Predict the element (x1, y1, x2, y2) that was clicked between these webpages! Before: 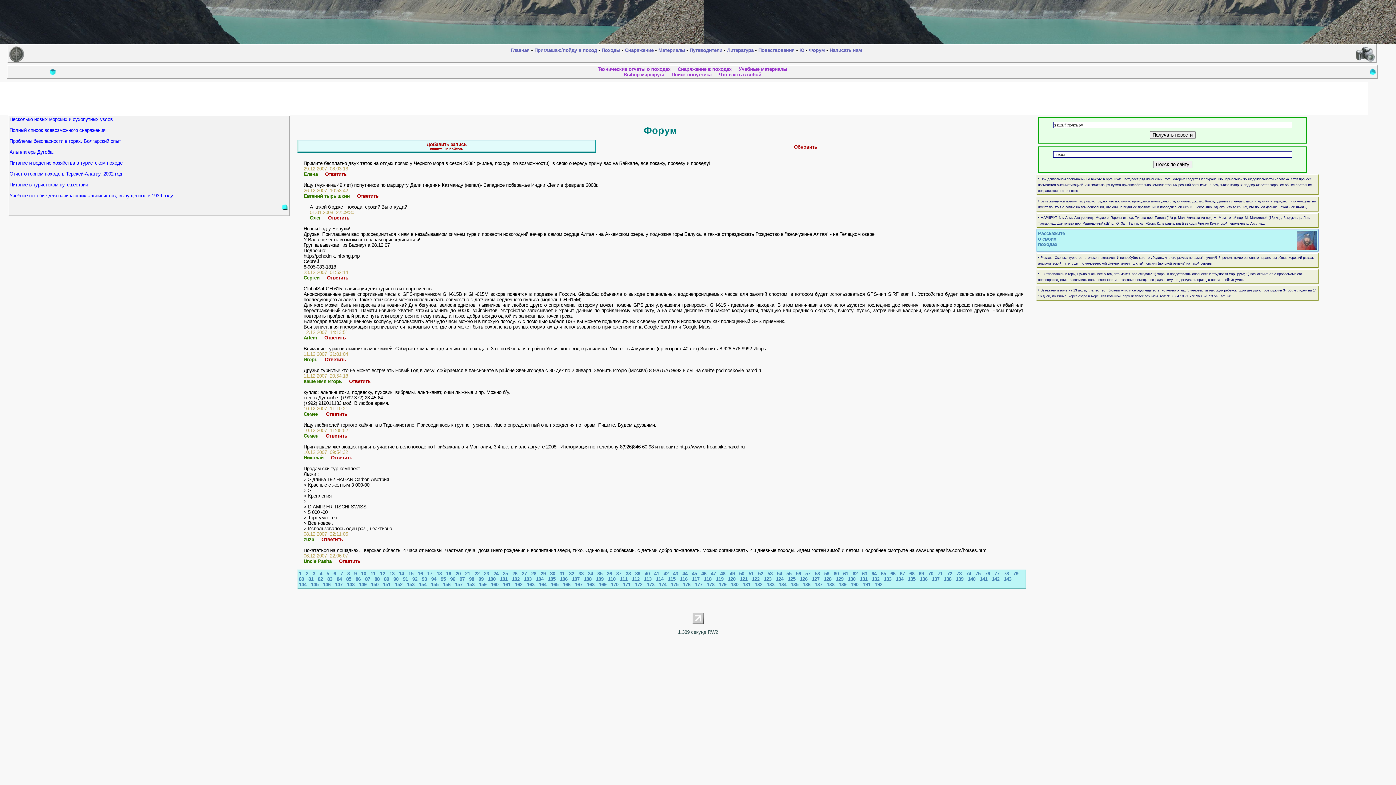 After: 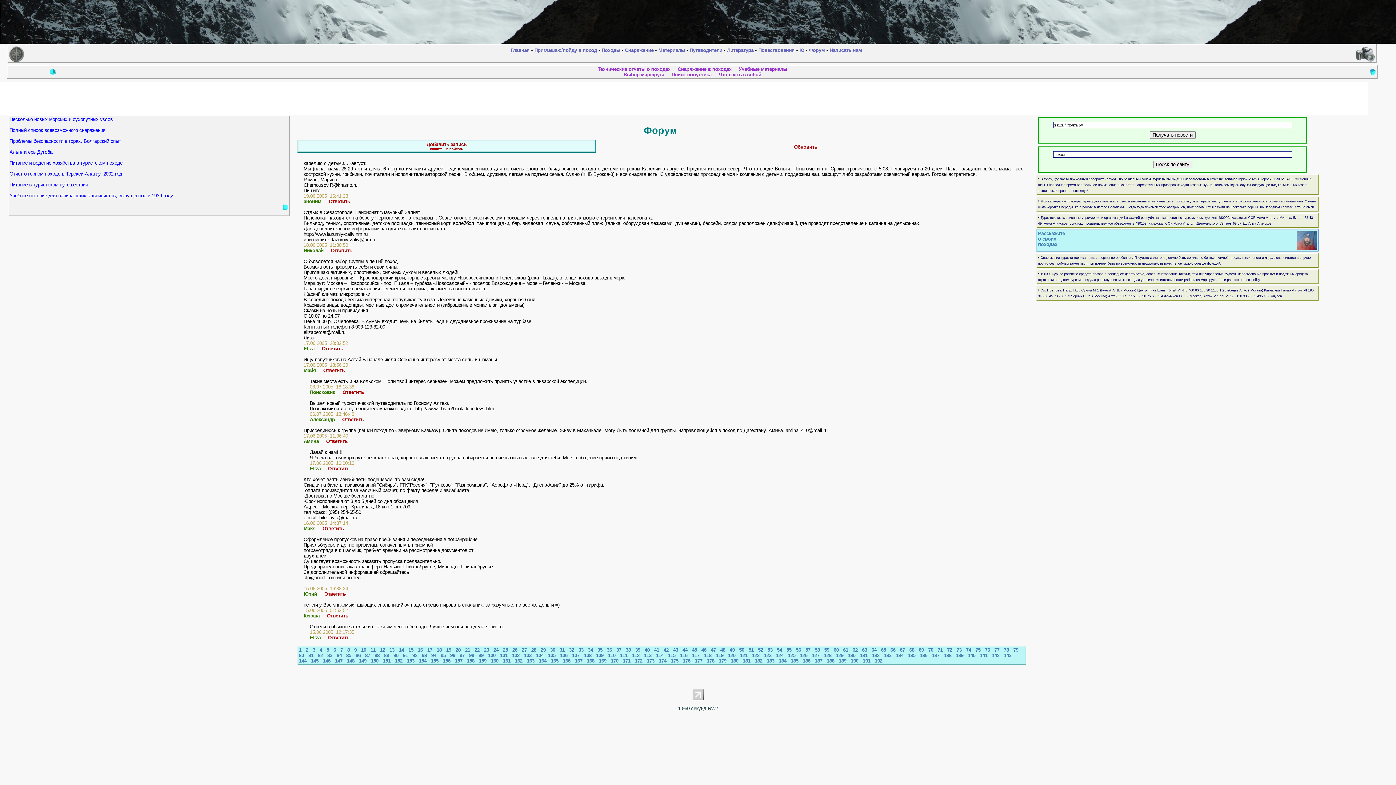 Action: bbox: (526, 582, 534, 587) label: 163